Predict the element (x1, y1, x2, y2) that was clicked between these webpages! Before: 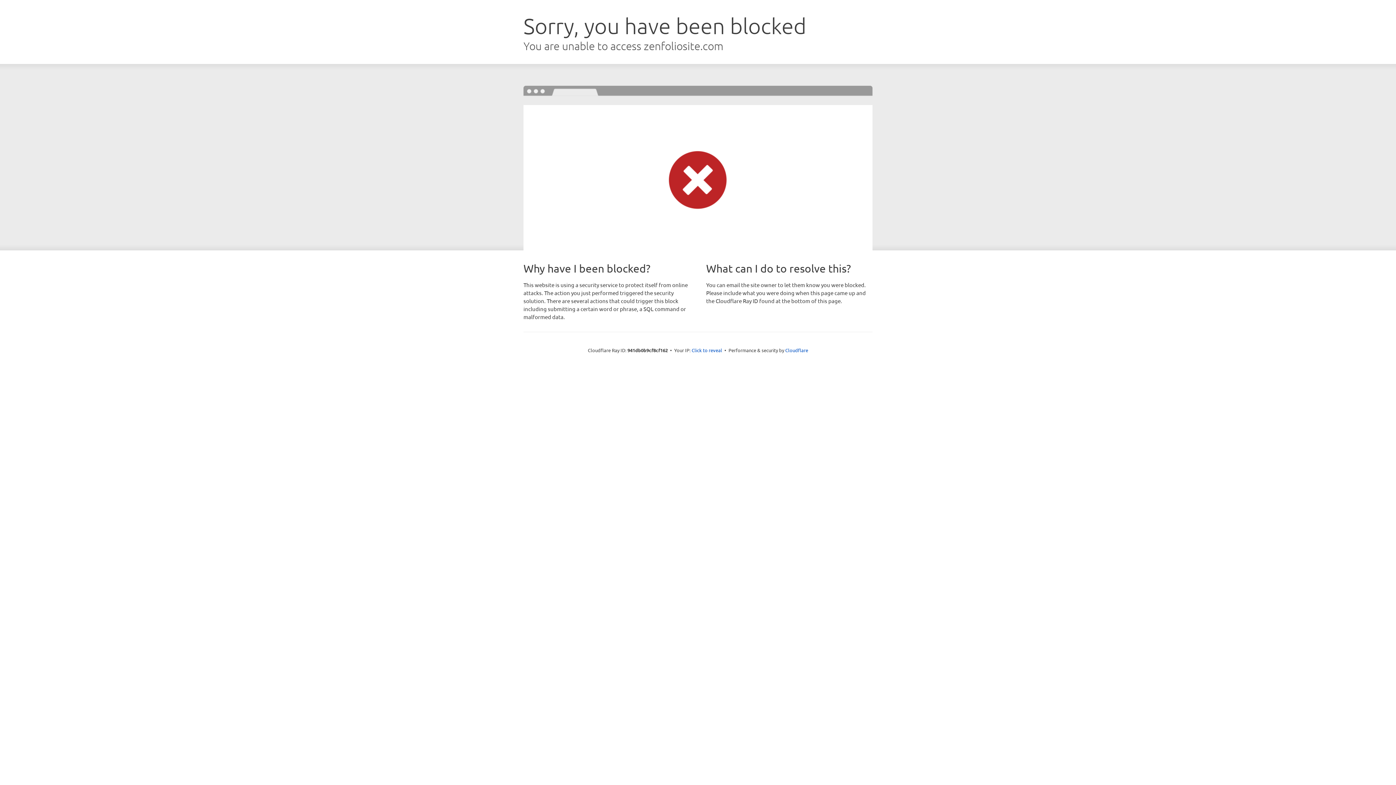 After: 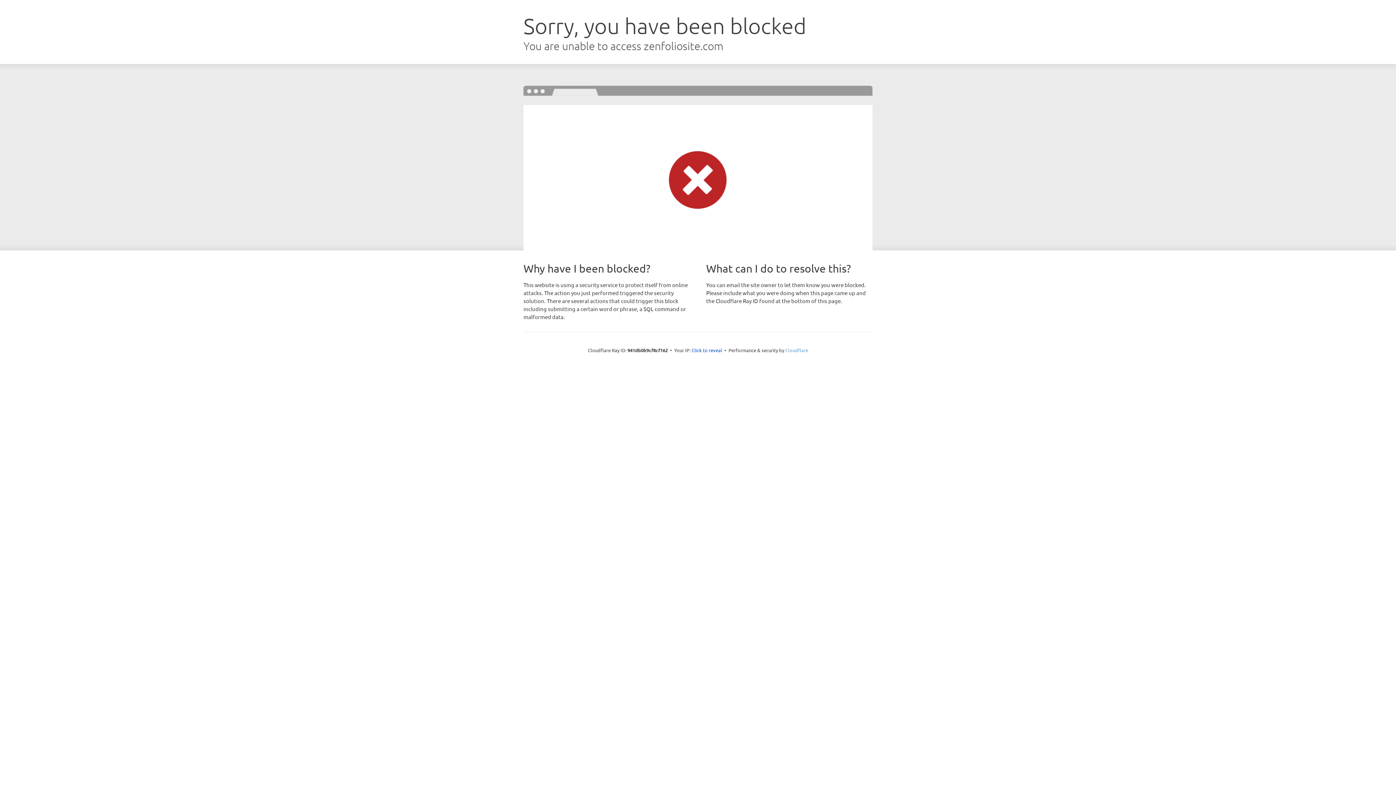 Action: label: Cloudflare bbox: (785, 347, 808, 353)